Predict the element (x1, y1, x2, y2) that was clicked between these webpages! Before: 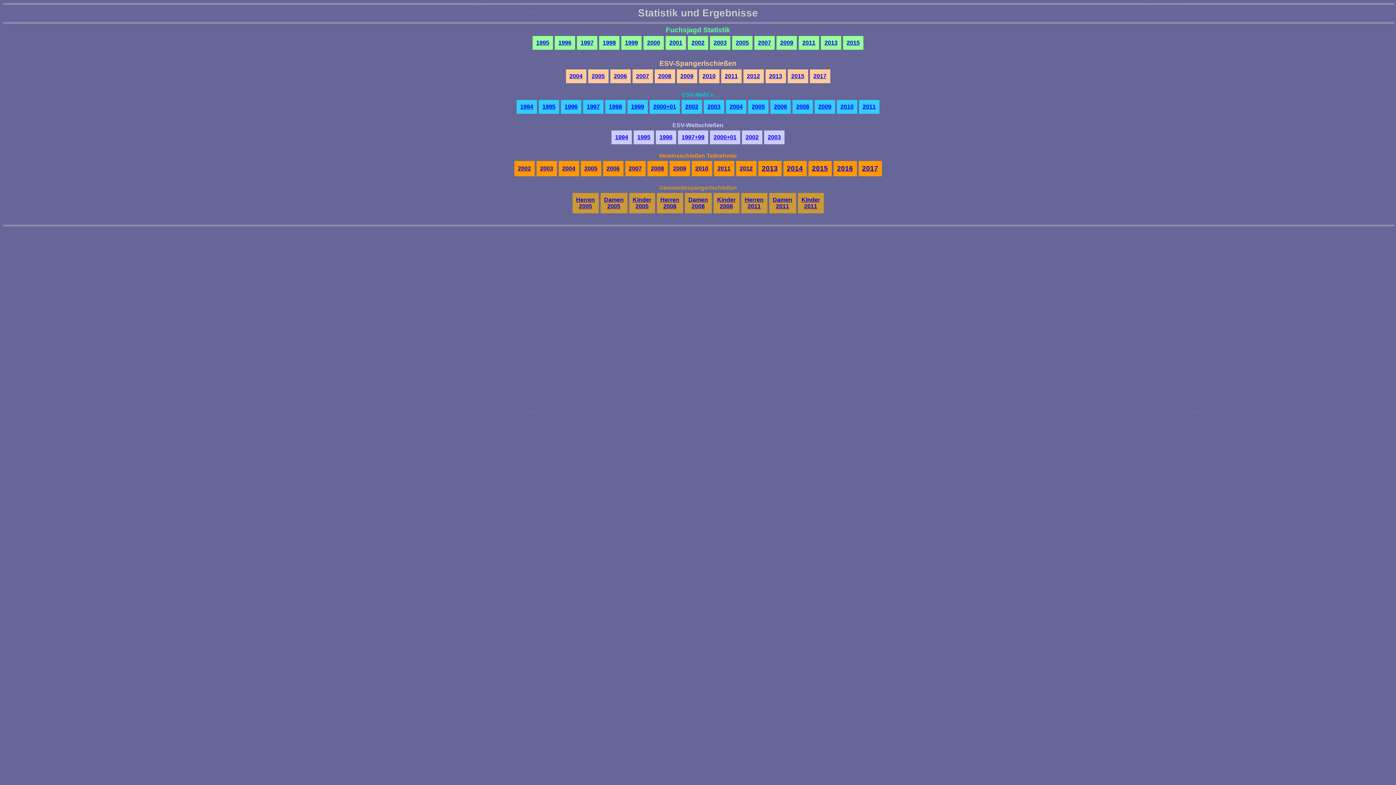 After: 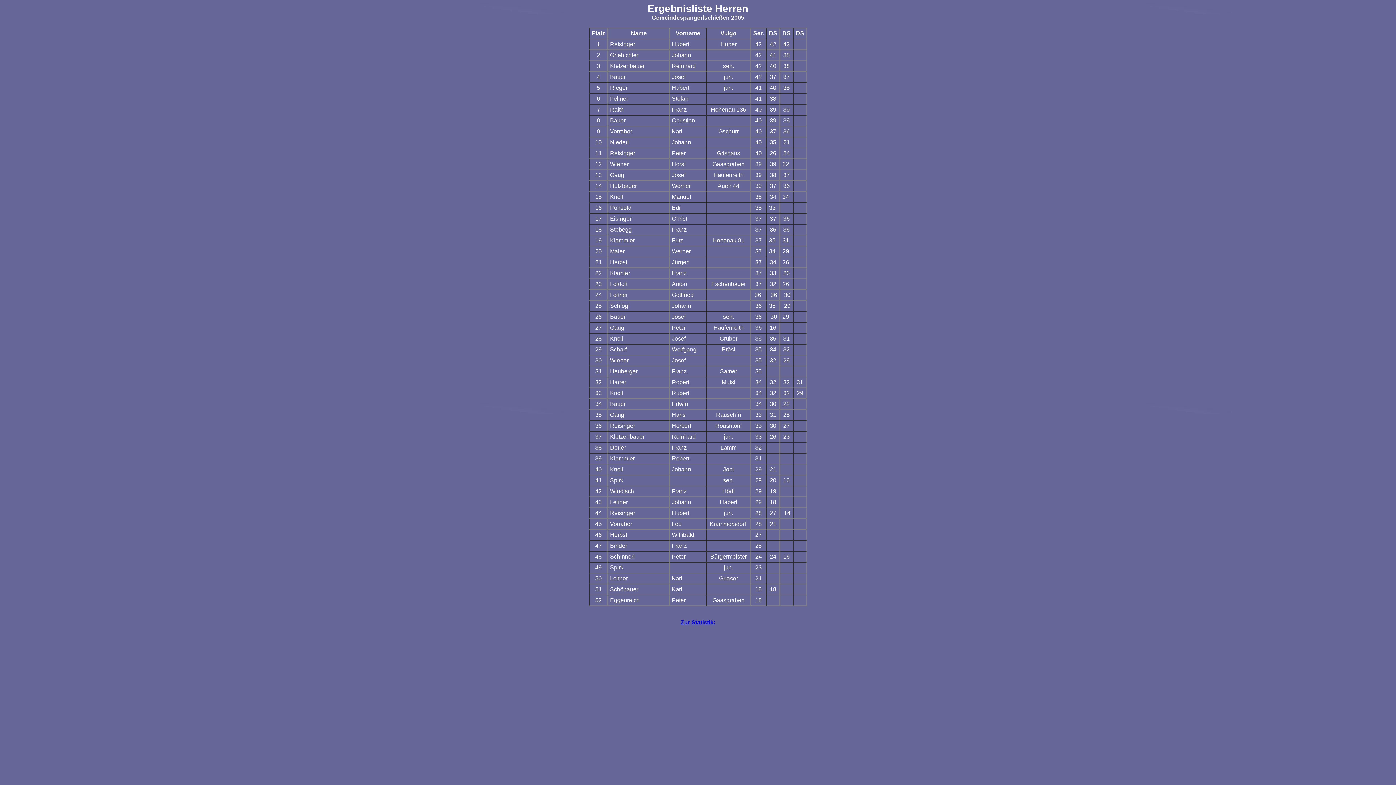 Action: bbox: (576, 196, 595, 209) label: Herren 2005